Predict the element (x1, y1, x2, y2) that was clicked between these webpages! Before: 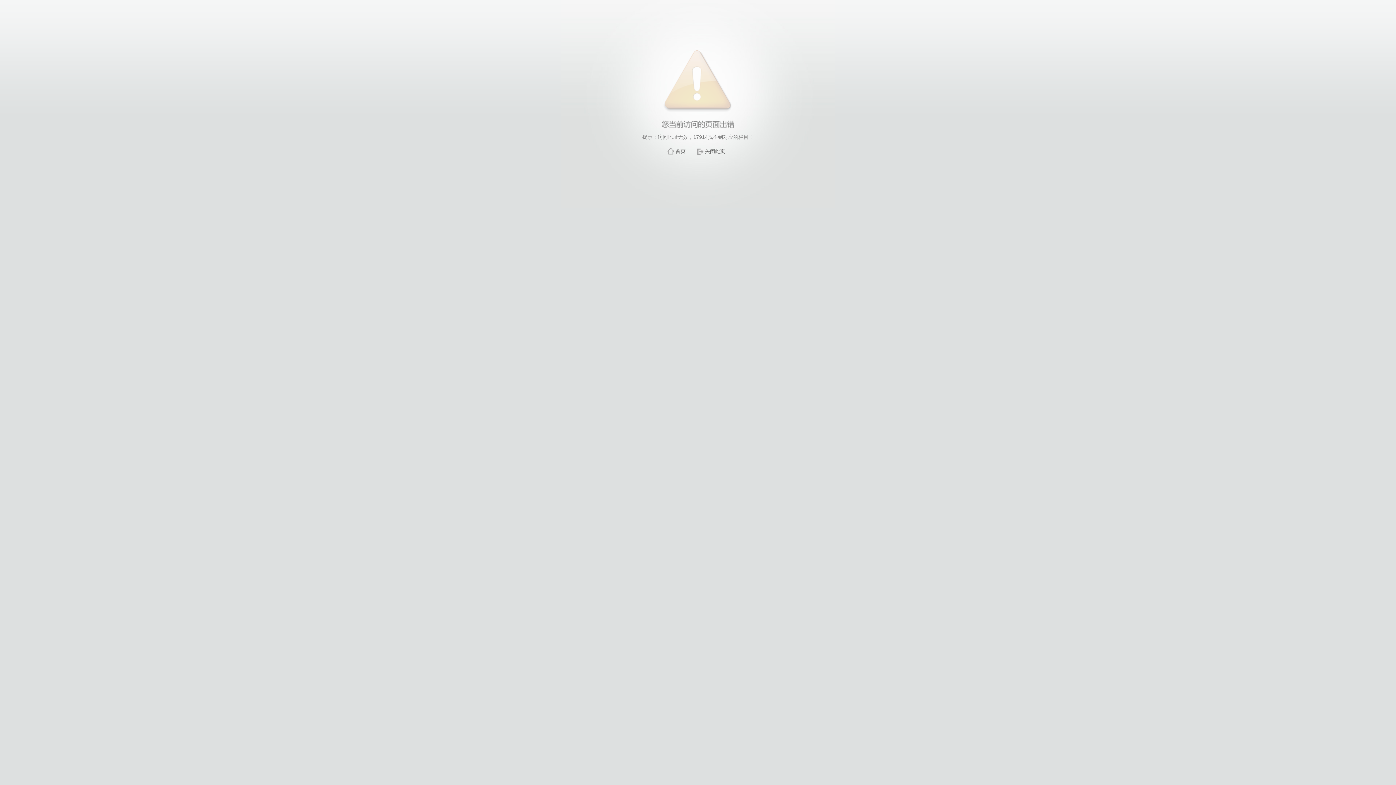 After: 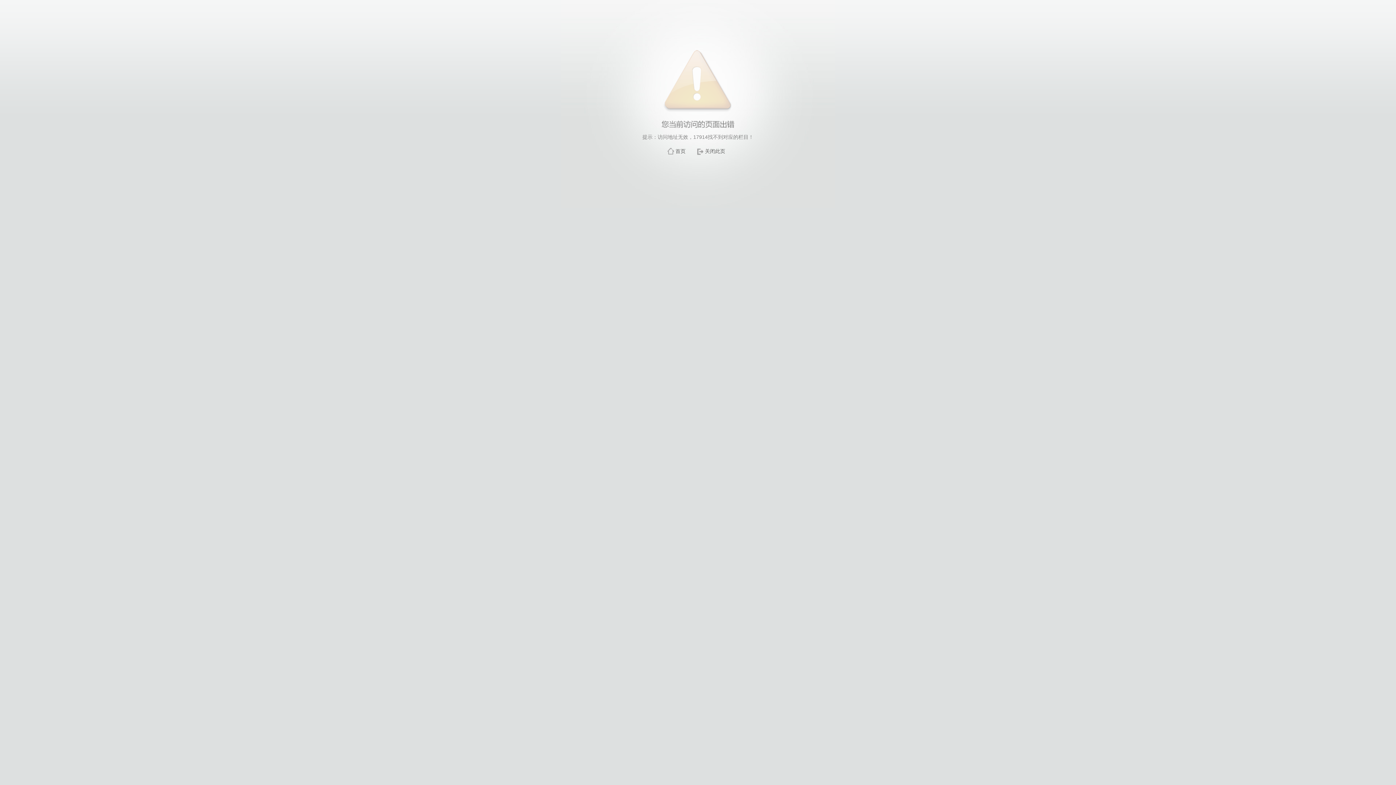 Action: label: 关闭此页 bbox: (705, 148, 725, 154)